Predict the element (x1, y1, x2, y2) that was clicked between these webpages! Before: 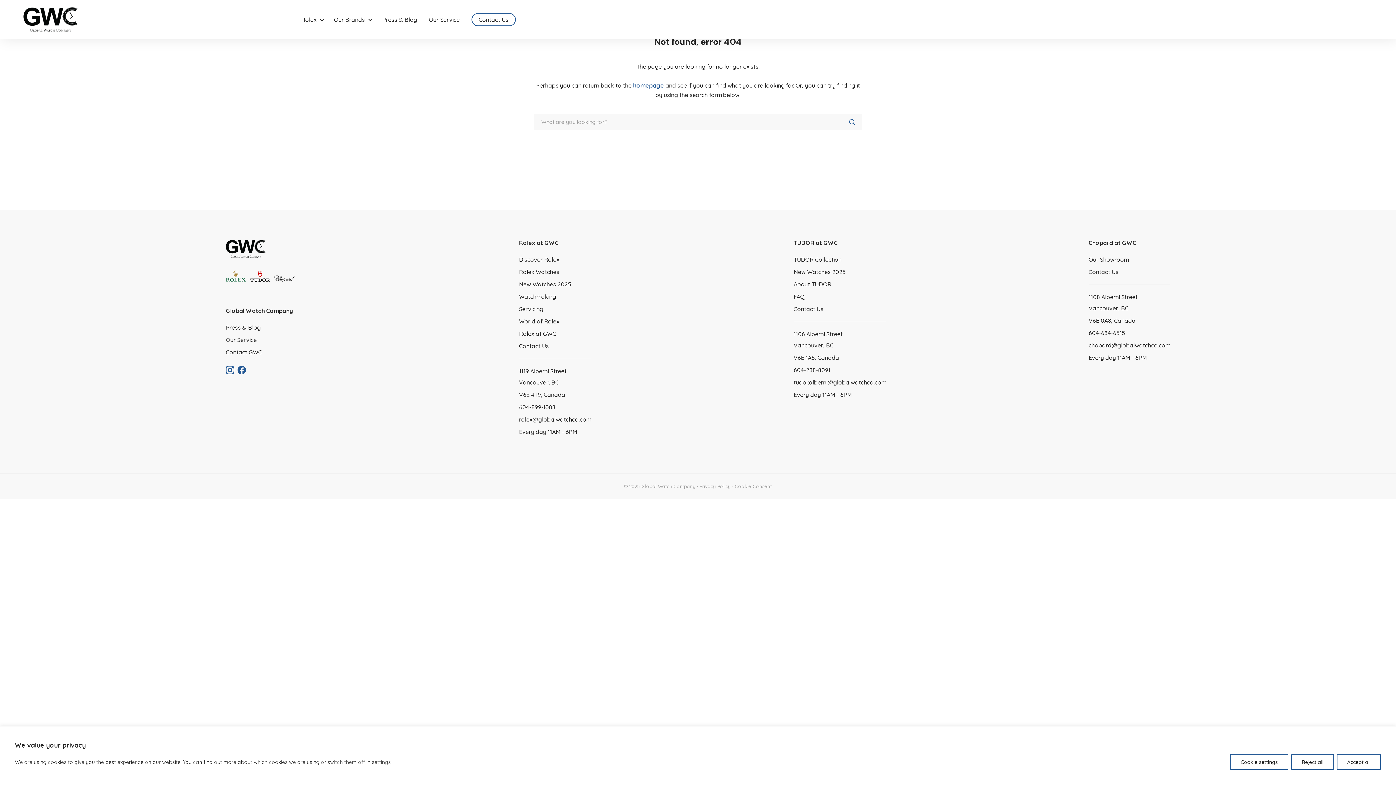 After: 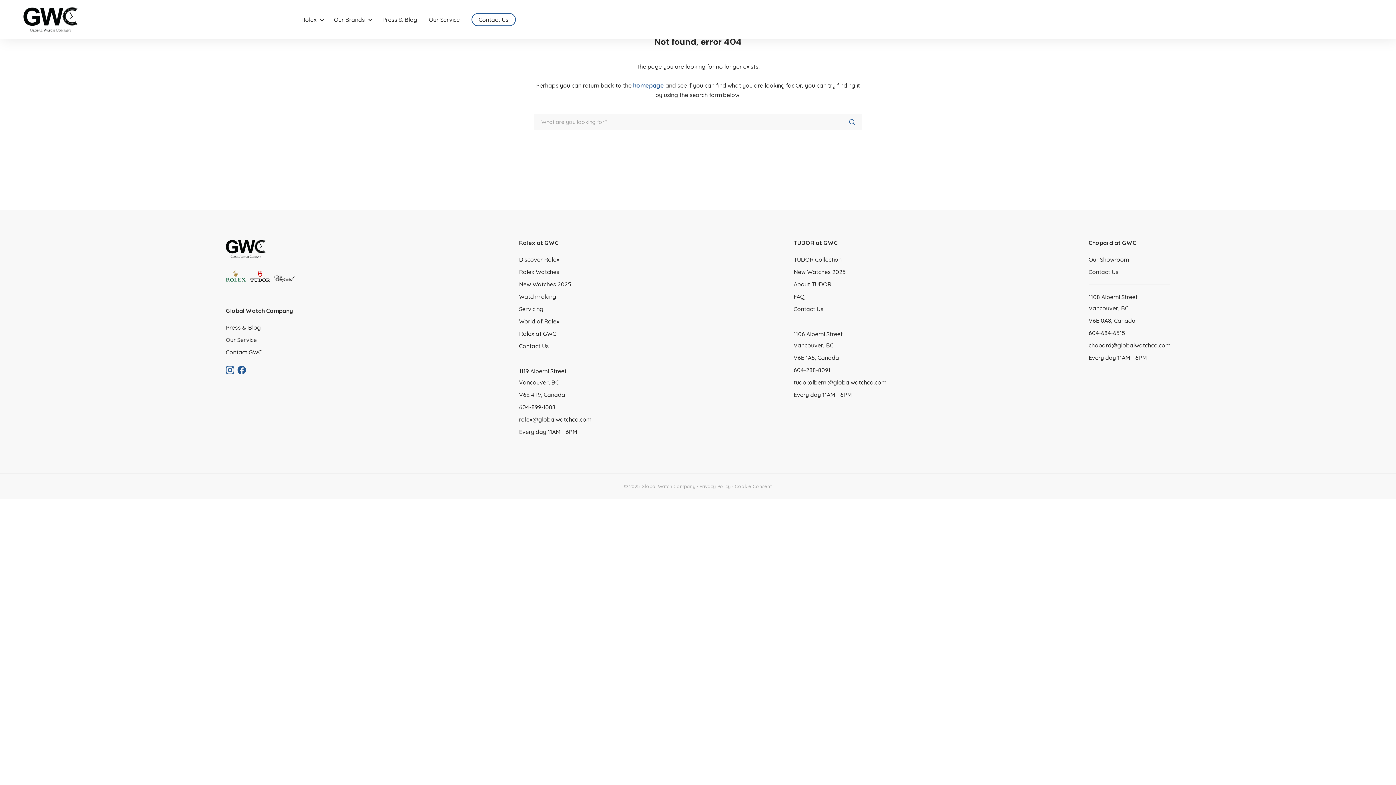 Action: bbox: (1337, 754, 1381, 770) label: Accept all